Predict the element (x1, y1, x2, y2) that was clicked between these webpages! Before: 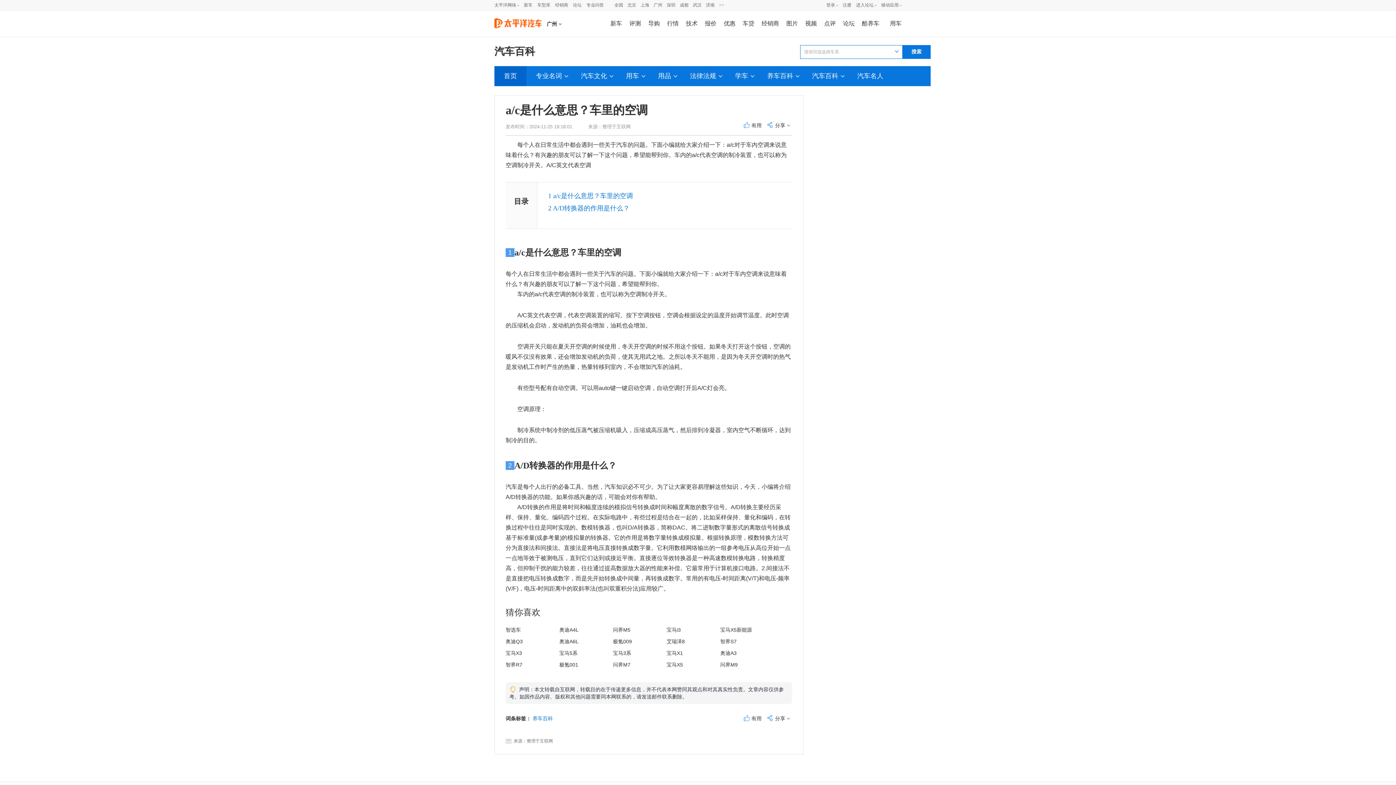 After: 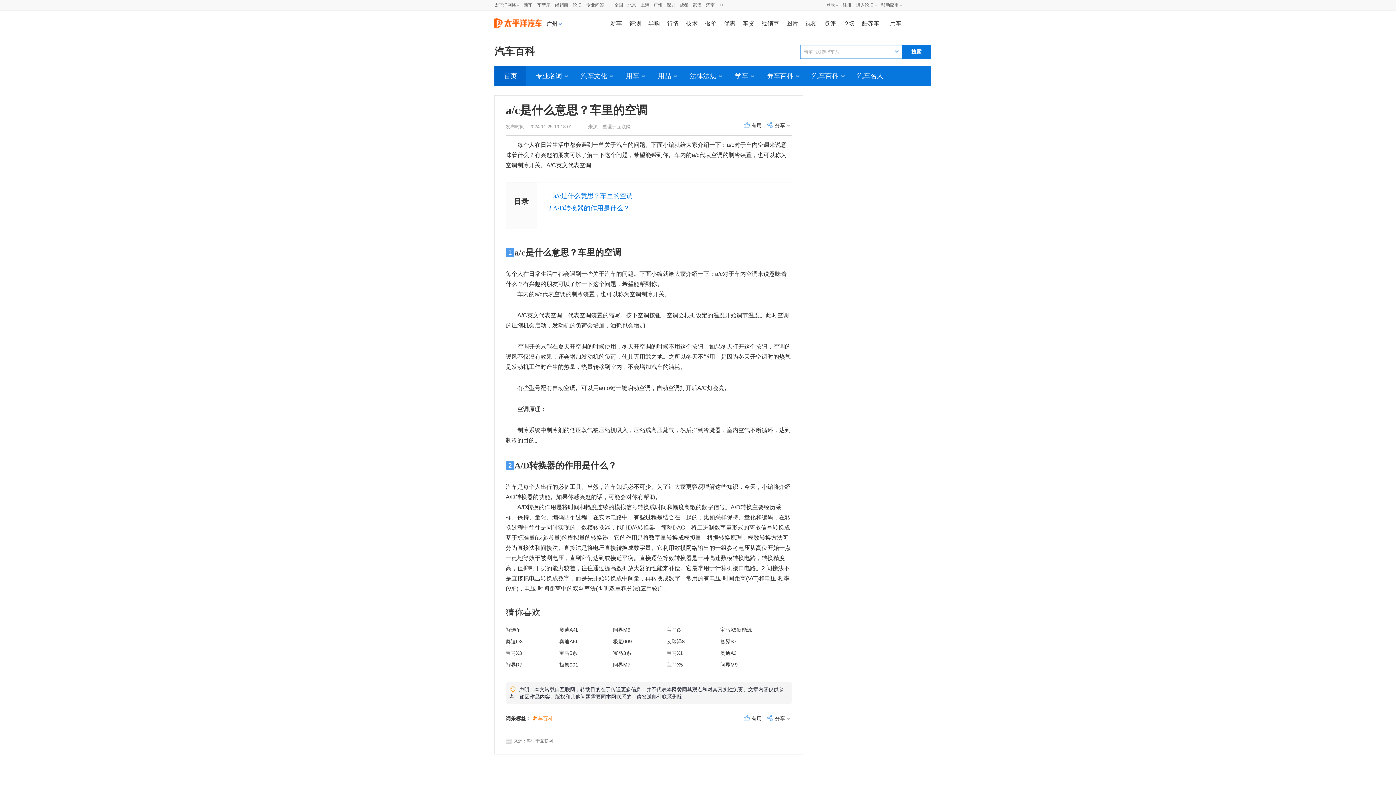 Action: bbox: (532, 716, 553, 721) label: 养车百科